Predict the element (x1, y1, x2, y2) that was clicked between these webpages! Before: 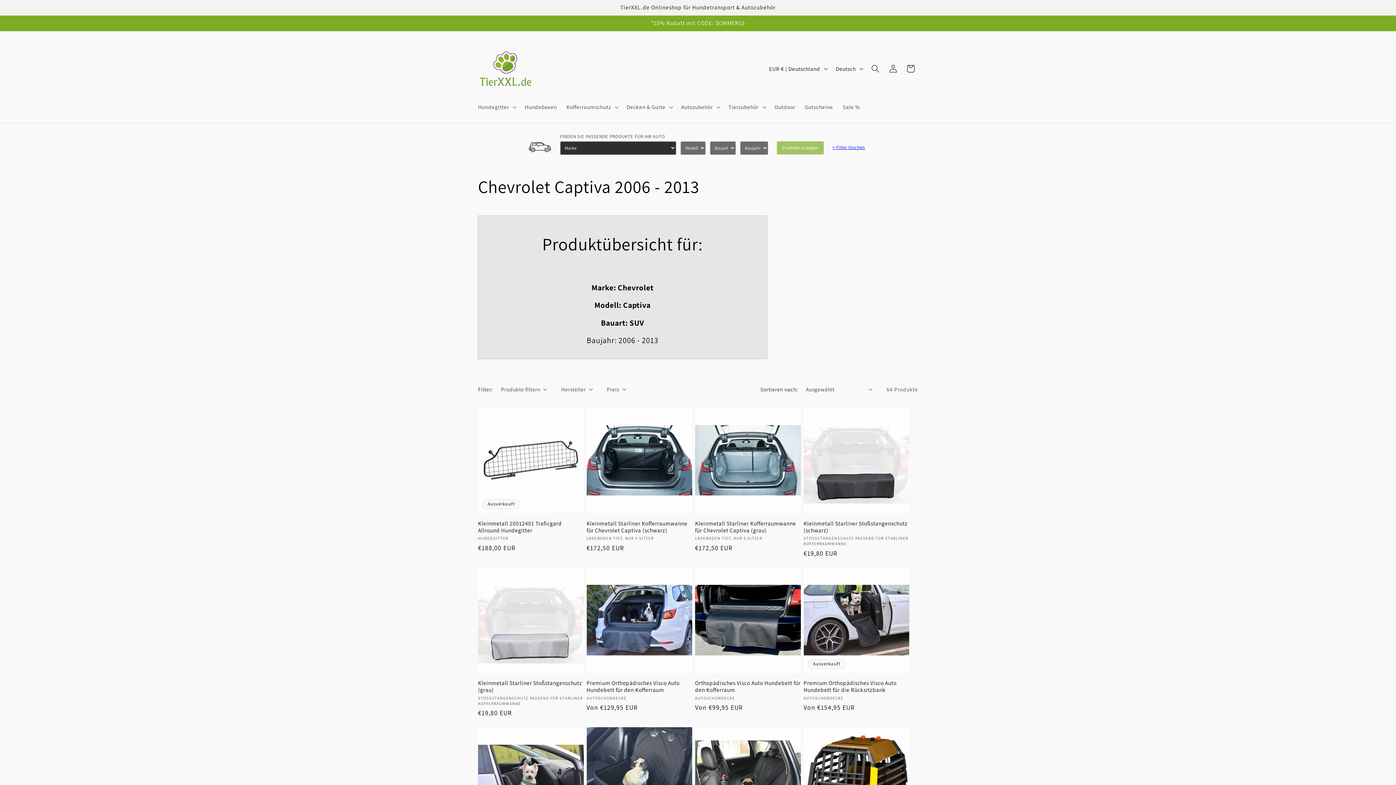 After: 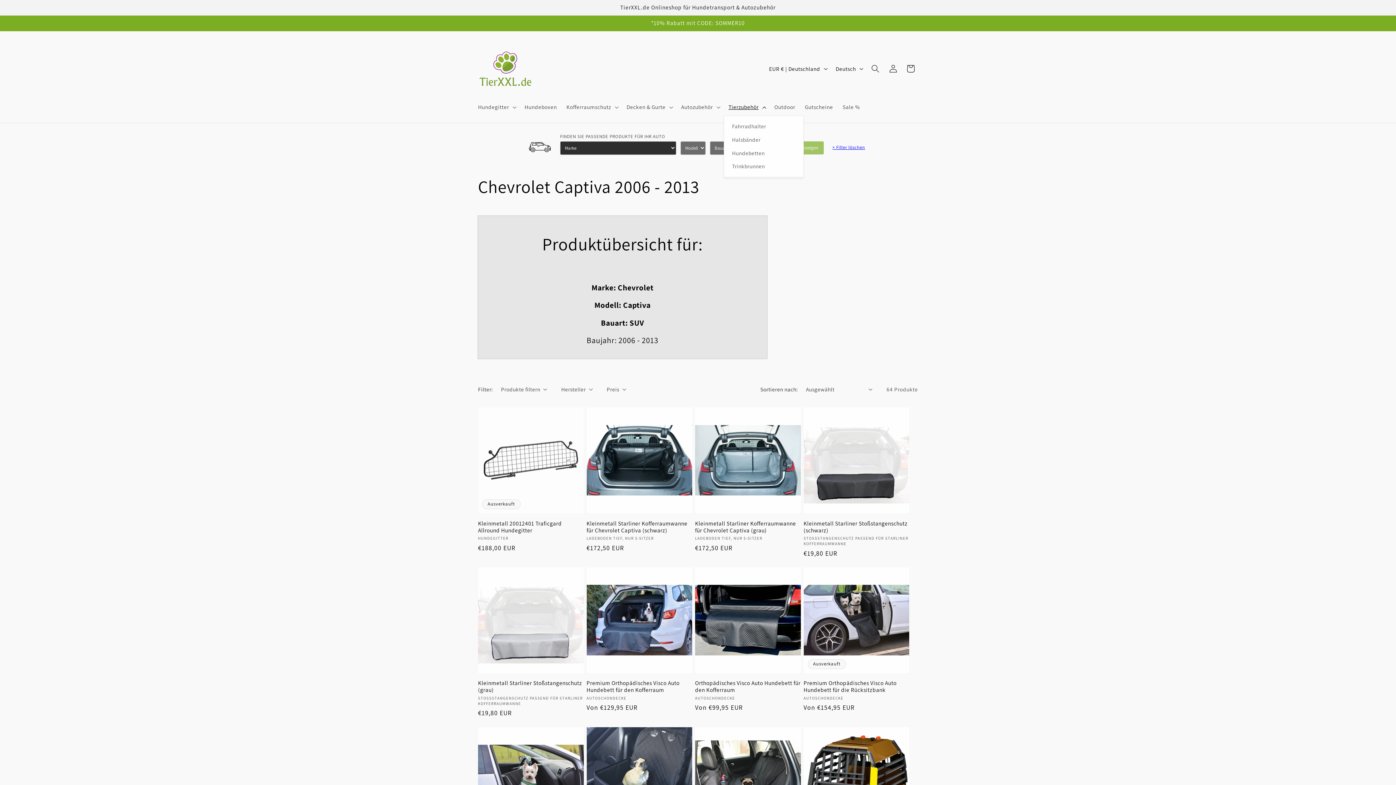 Action: bbox: (723, 99, 769, 115) label: Tierzubehör